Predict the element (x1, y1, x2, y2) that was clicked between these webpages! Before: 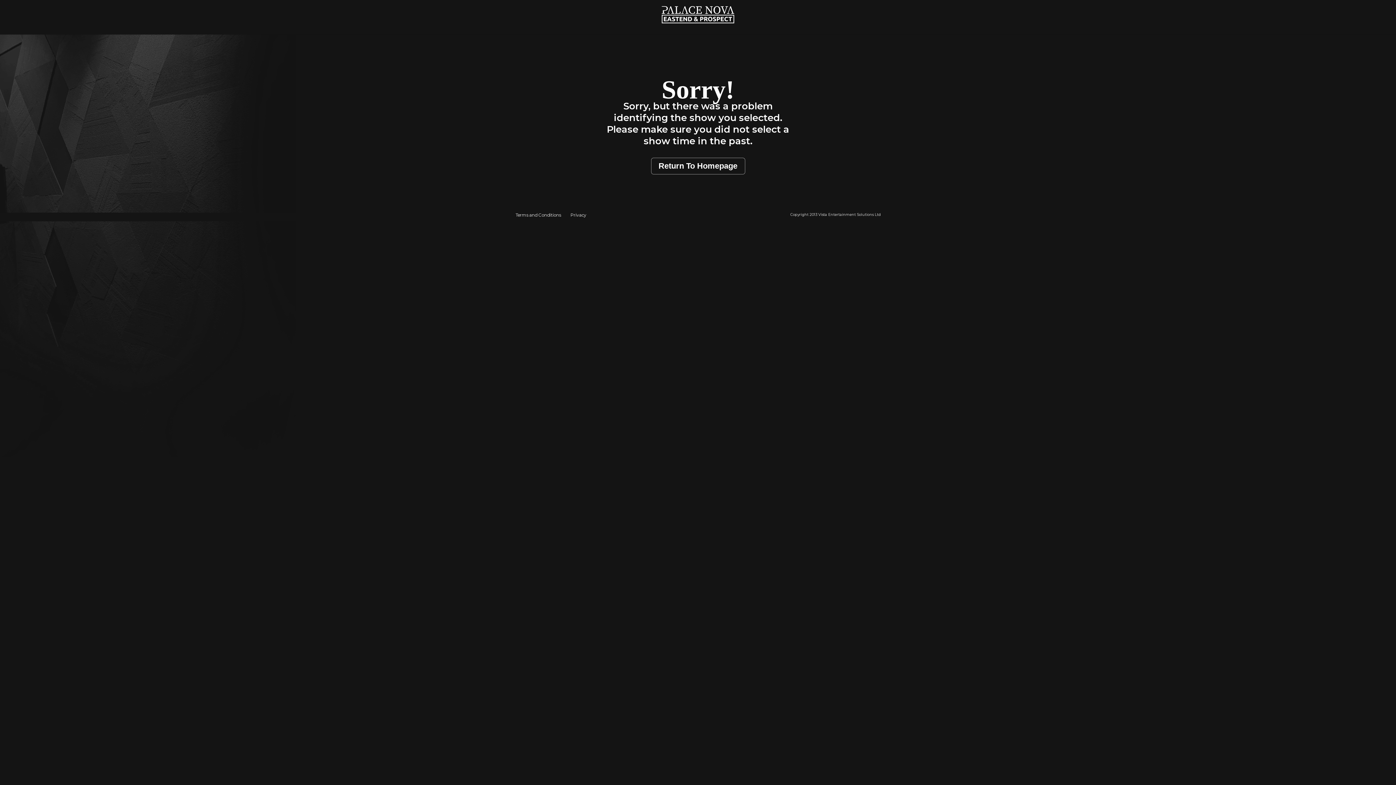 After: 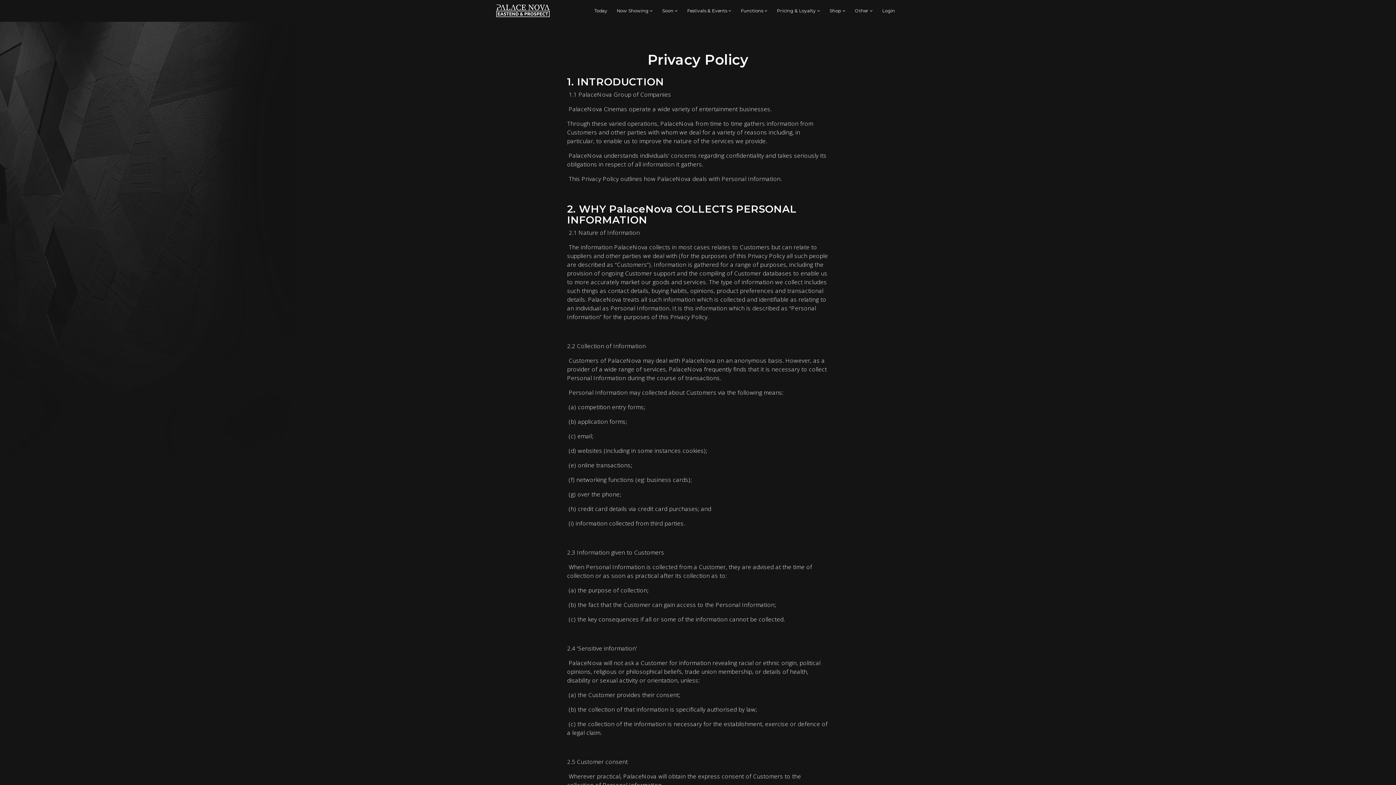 Action: bbox: (568, 212, 590, 217) label: Privacy